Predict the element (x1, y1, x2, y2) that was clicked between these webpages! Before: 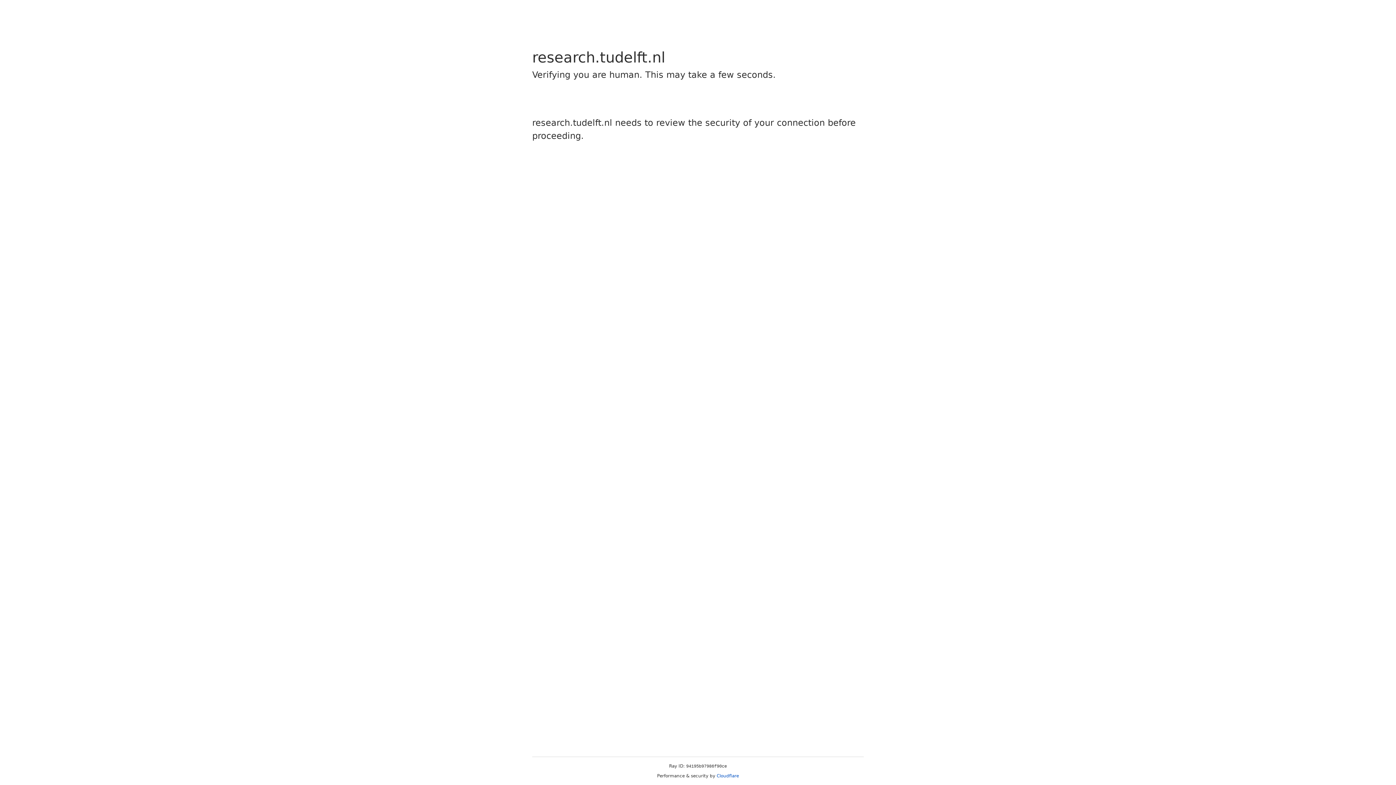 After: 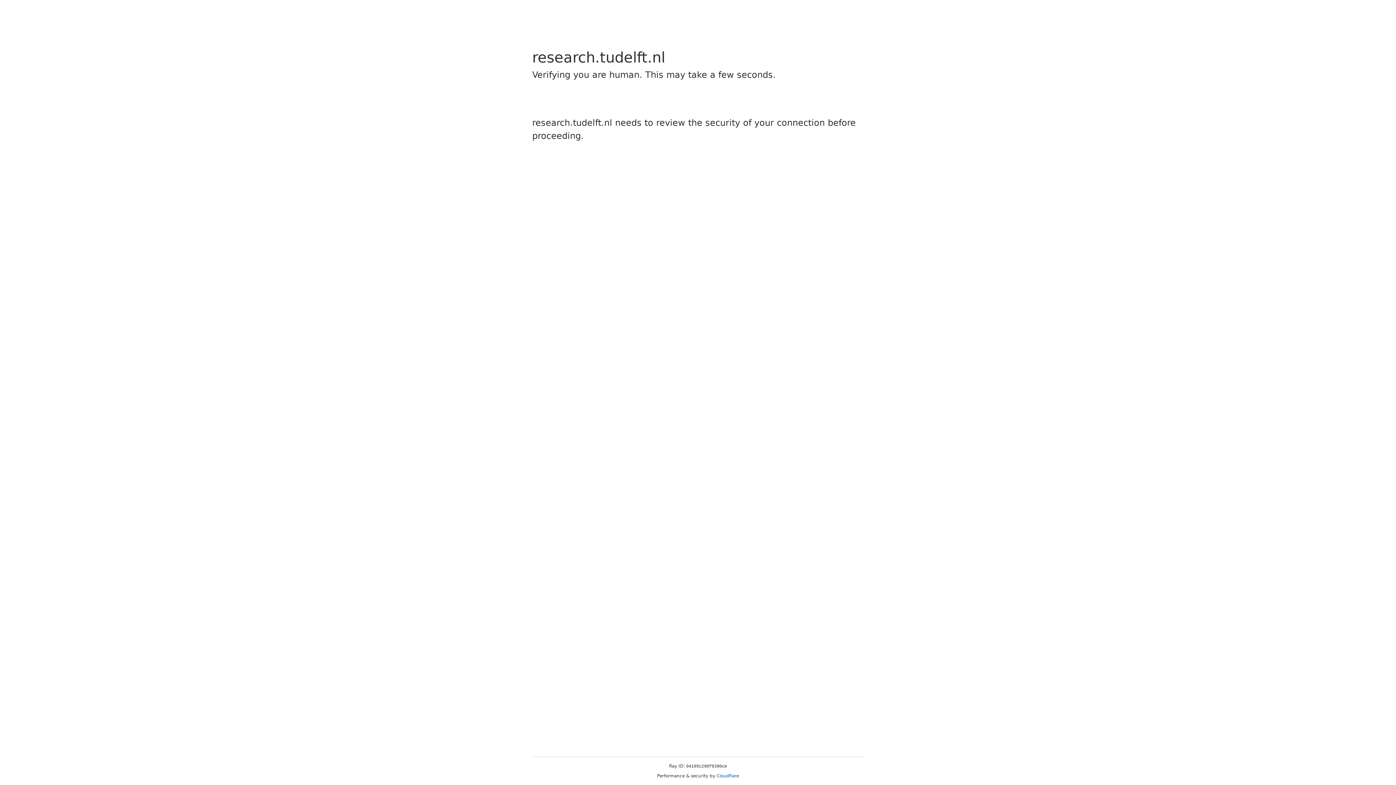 Action: label: Cloudflare bbox: (716, 773, 739, 778)